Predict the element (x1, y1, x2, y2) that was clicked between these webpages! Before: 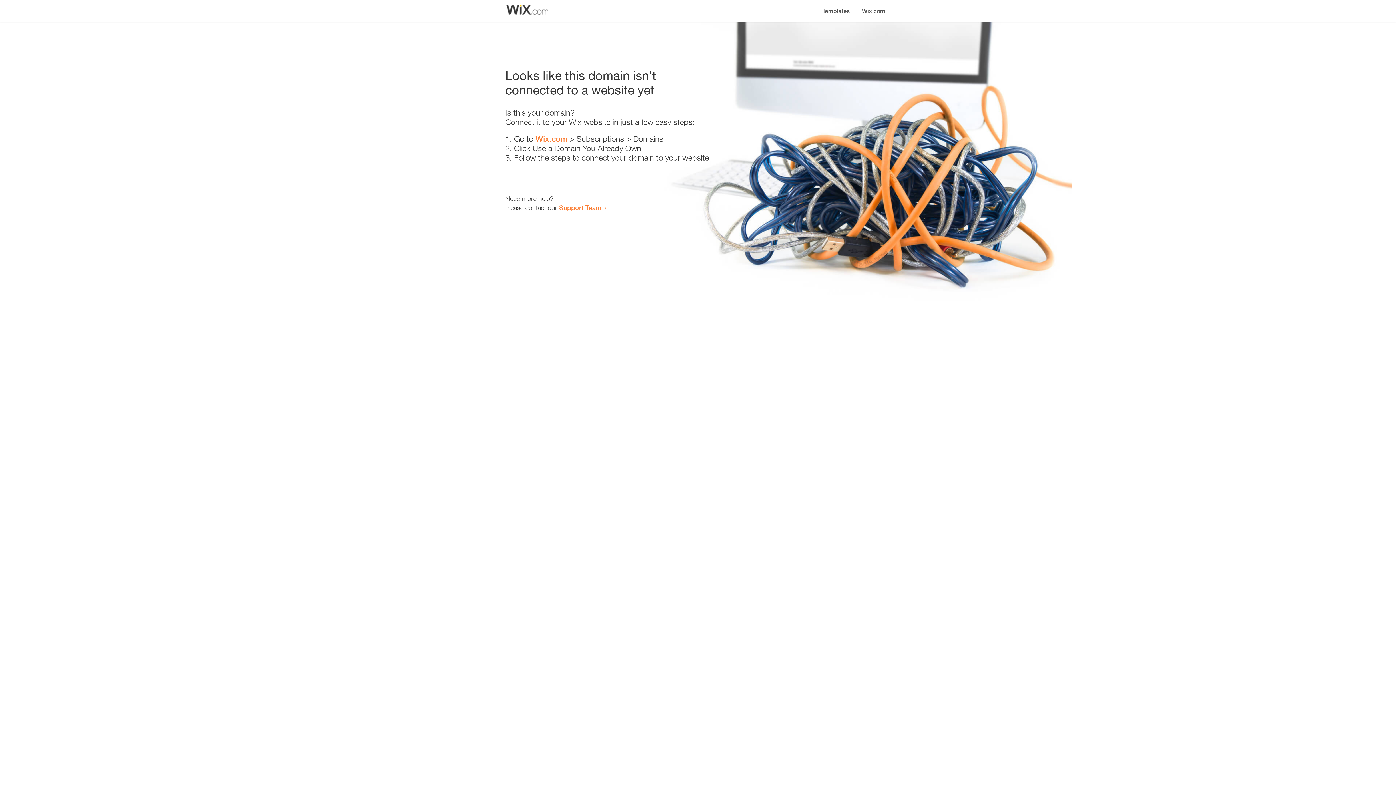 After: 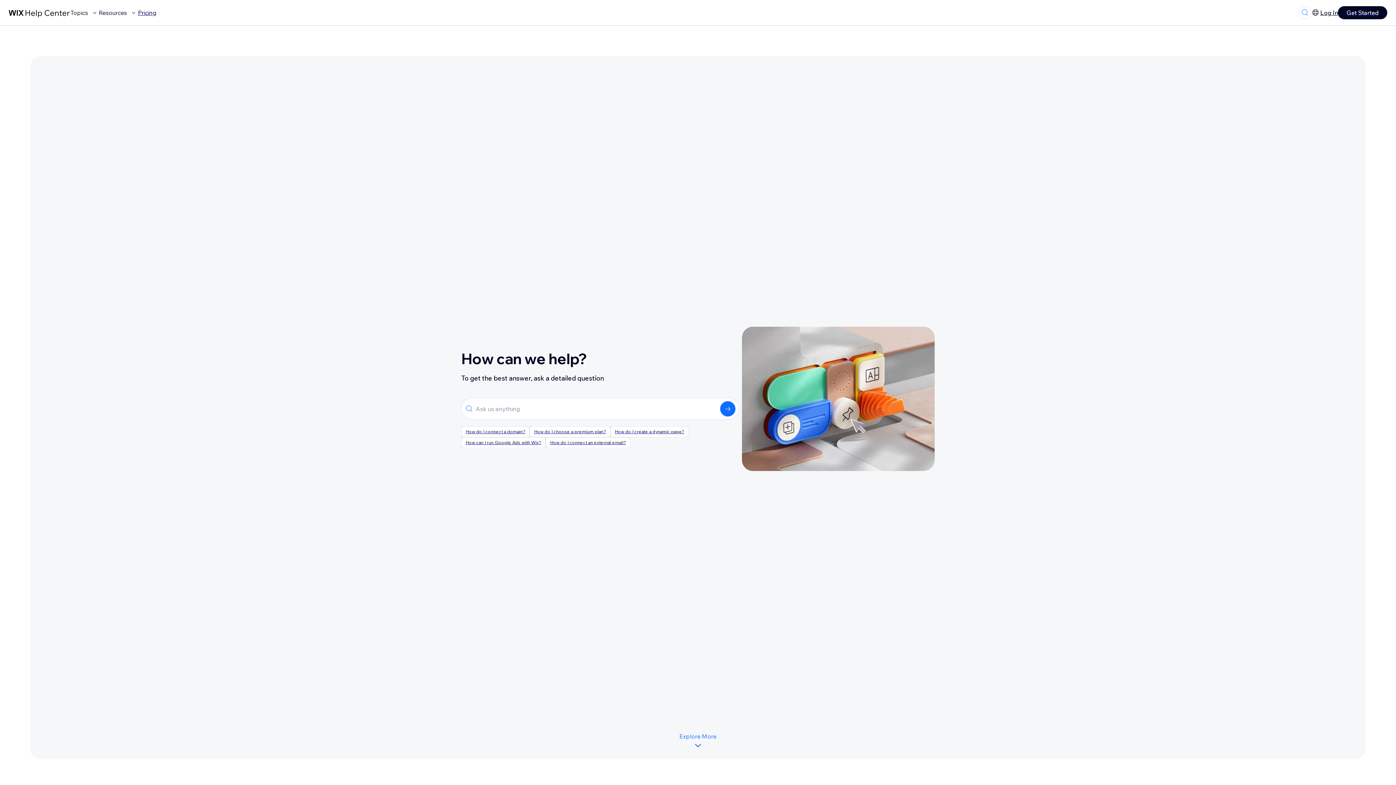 Action: label: Support Team bbox: (559, 203, 601, 211)